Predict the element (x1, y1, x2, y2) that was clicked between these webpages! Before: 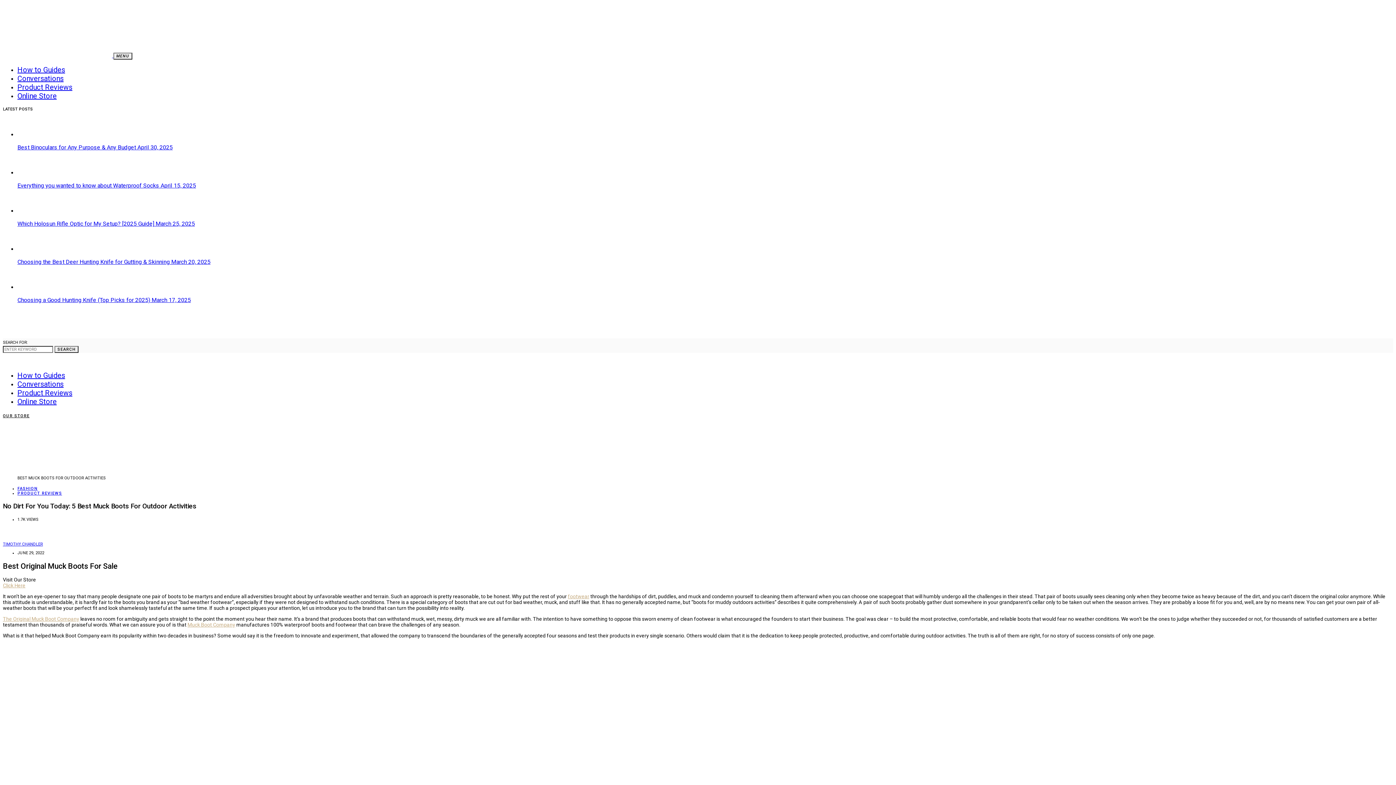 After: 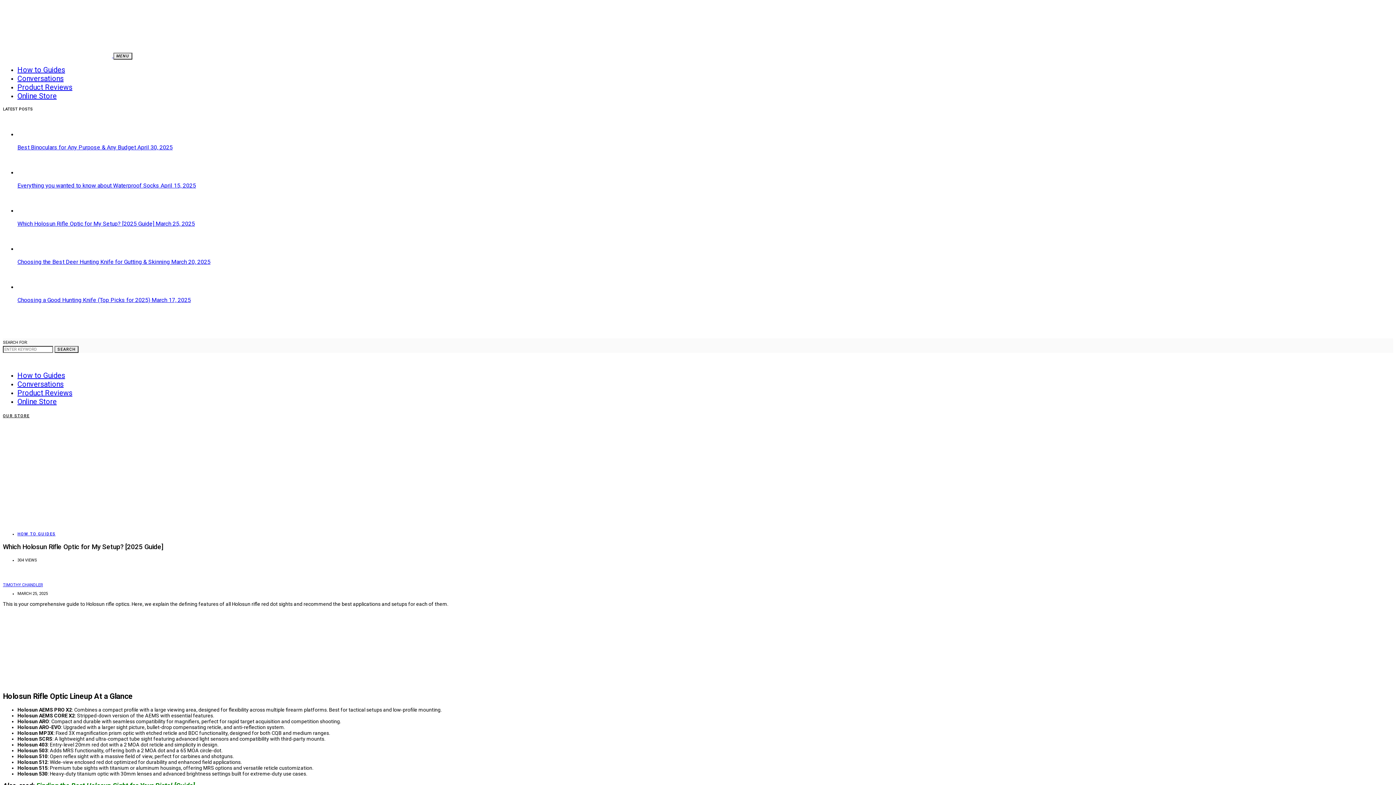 Action: bbox: (17, 194, 1393, 227) label: Which Holosun Rifle Optic for My Setup? [2025 Guide] March 25, 2025